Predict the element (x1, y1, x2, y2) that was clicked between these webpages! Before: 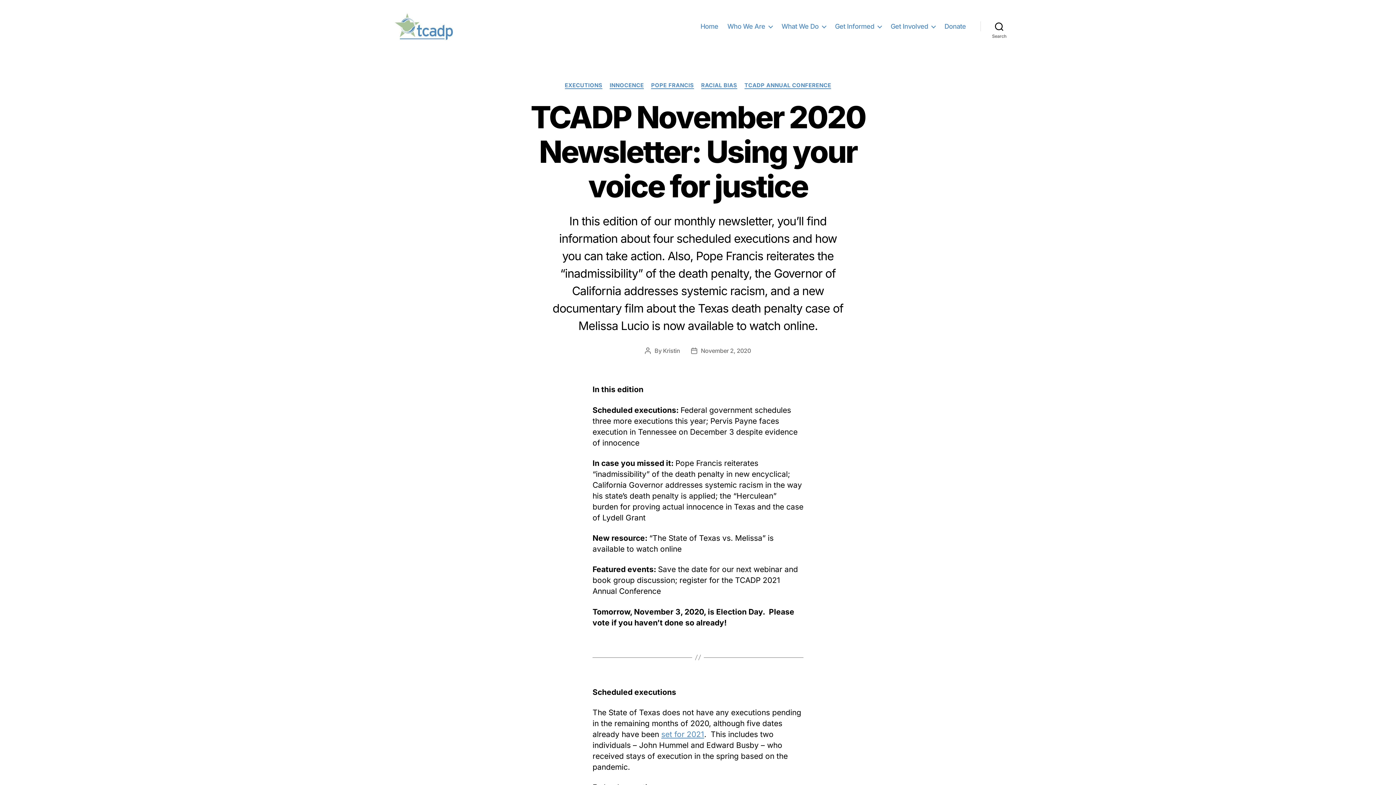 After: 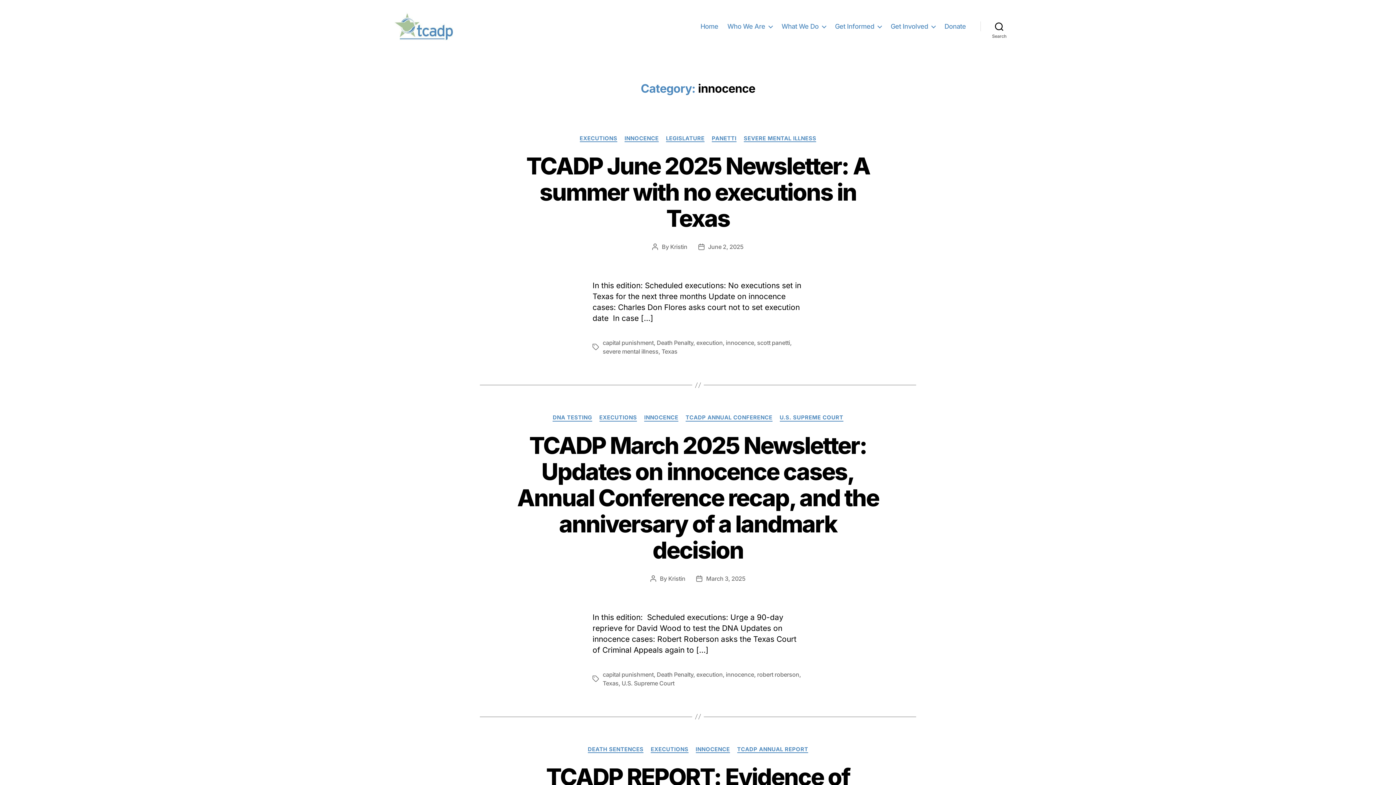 Action: bbox: (609, 82, 644, 89) label: INNOCENCE